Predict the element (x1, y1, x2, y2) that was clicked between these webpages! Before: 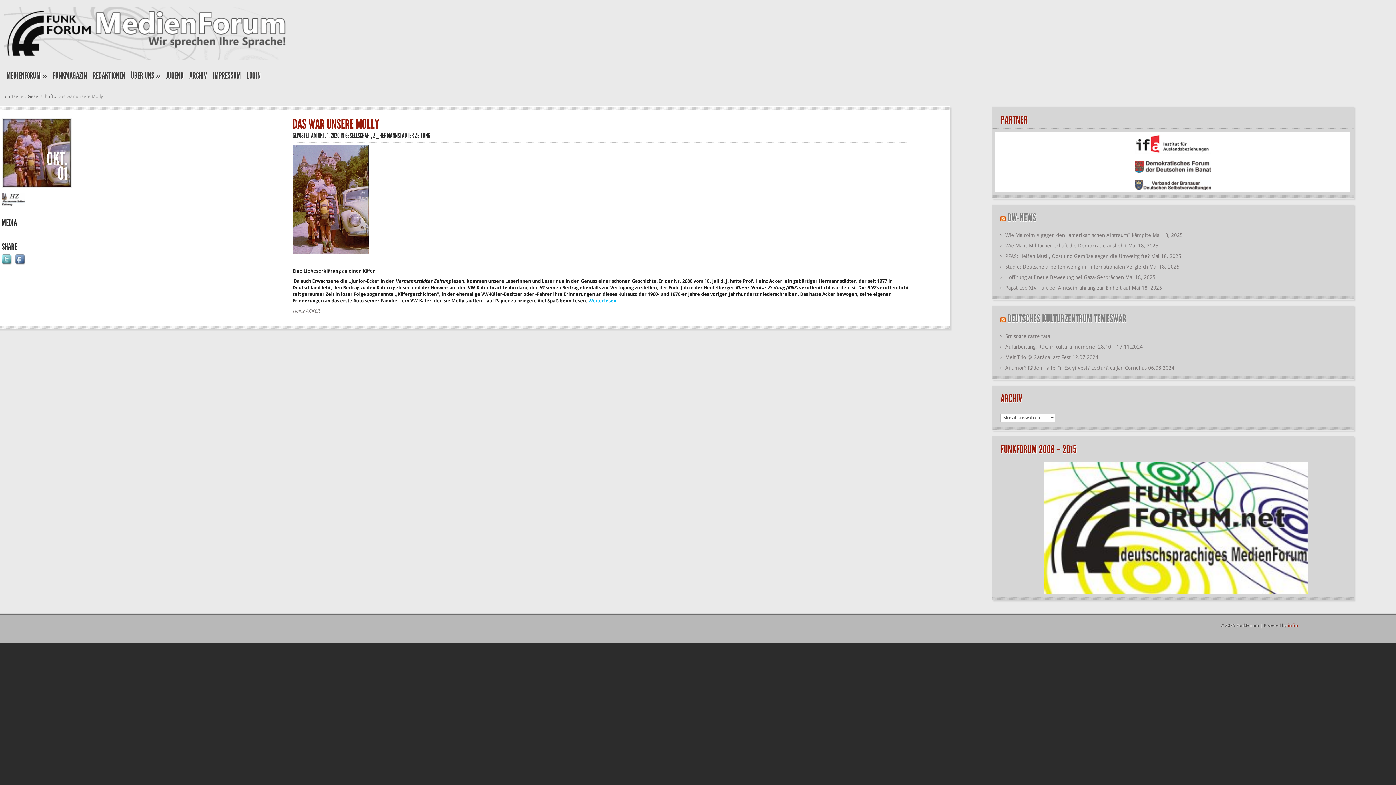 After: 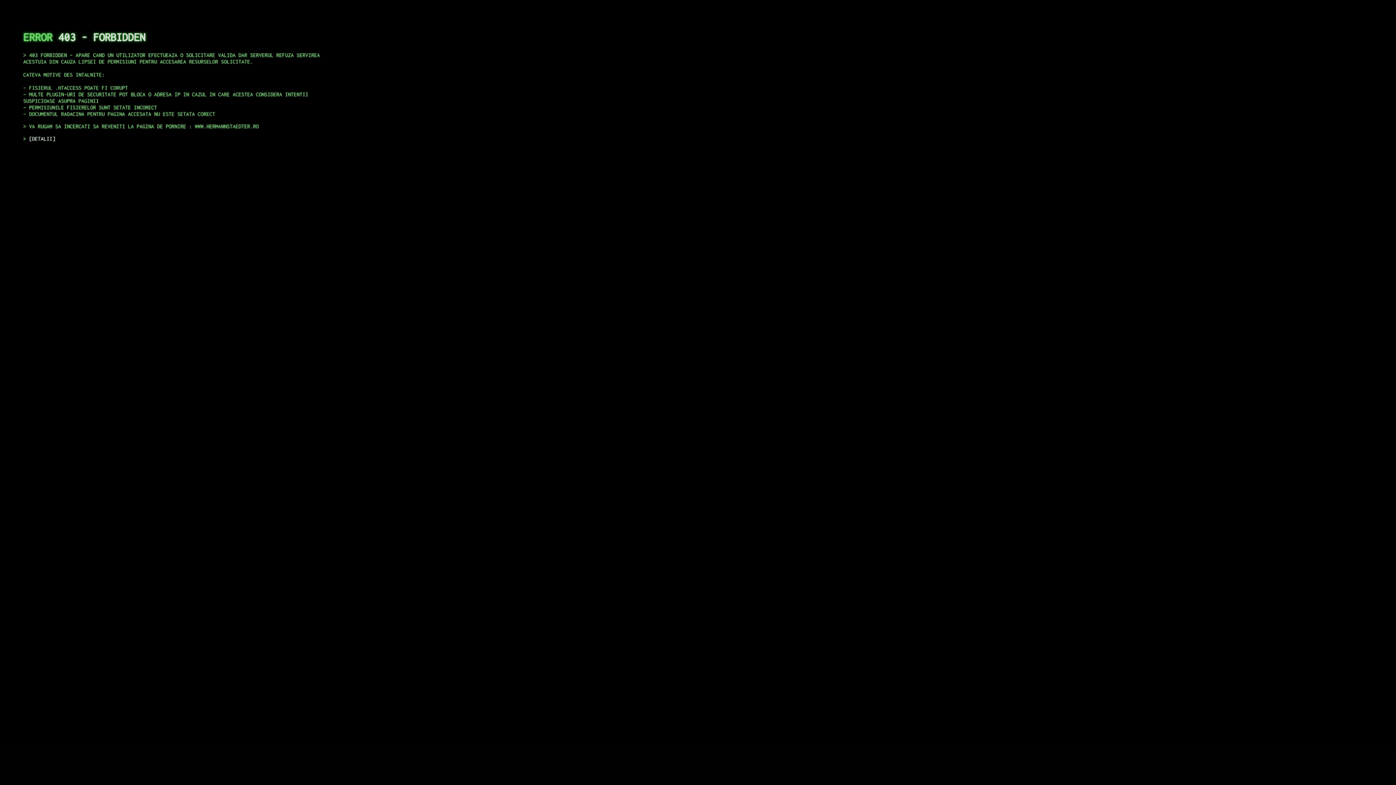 Action: bbox: (588, 298, 621, 303) label: Weiterlesen…